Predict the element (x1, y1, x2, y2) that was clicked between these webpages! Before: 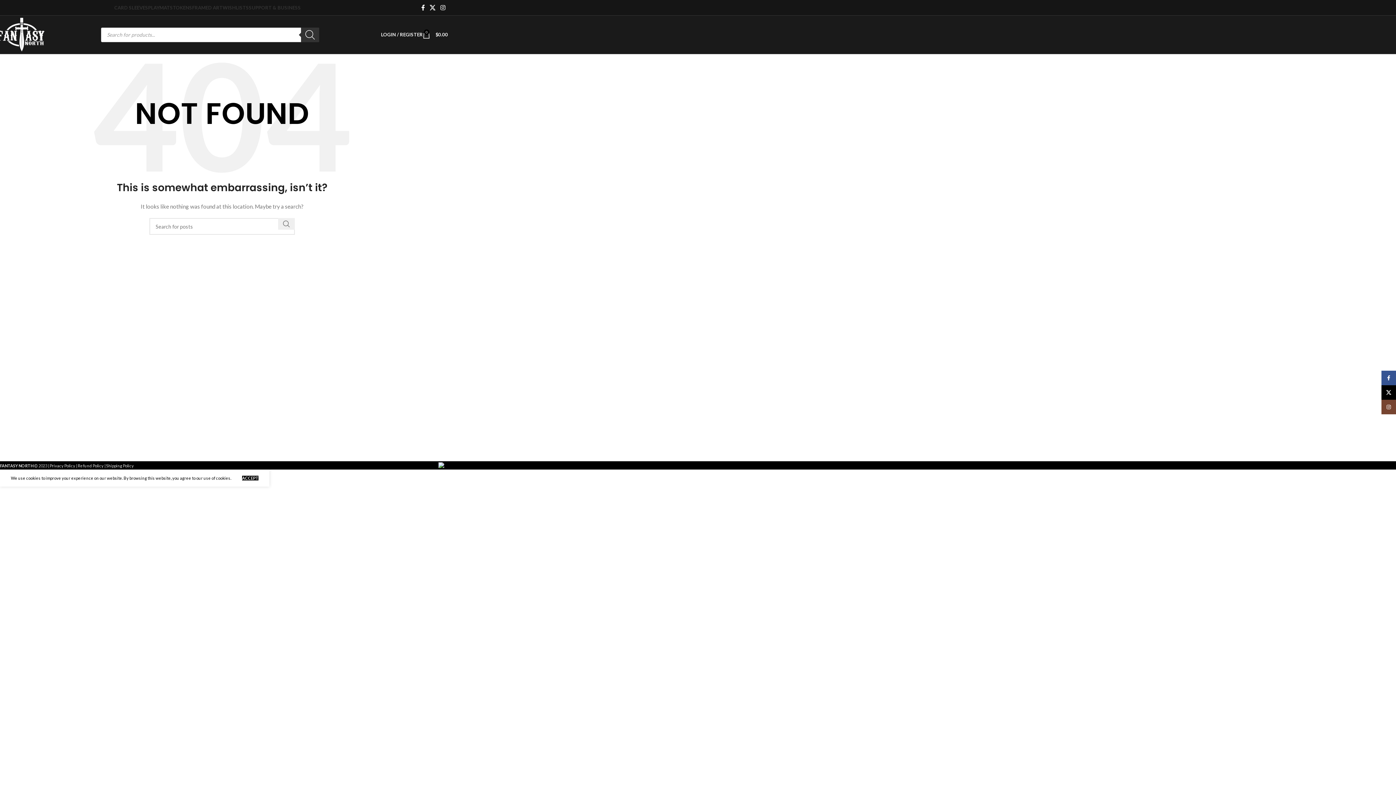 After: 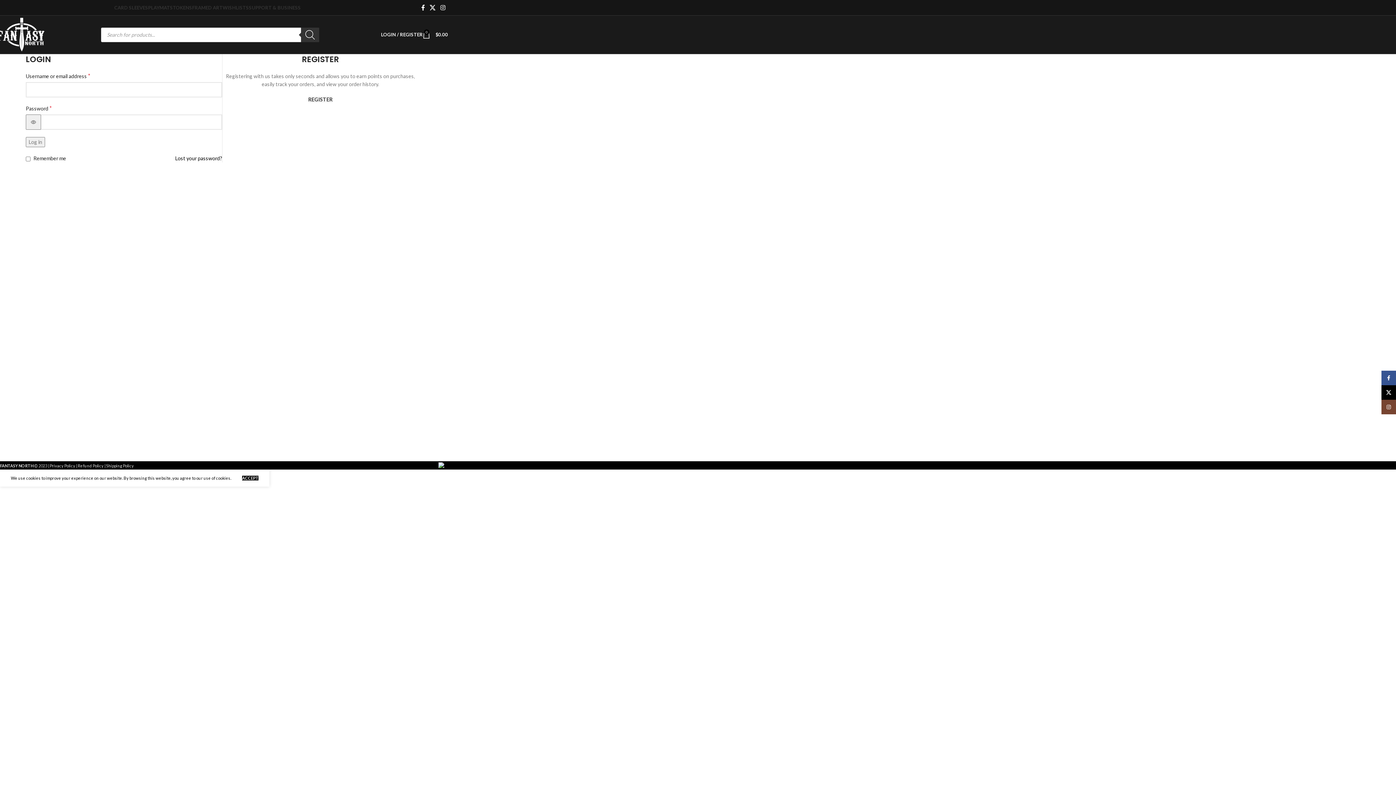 Action: label: LOGIN / REGISTER bbox: (381, 27, 422, 42)